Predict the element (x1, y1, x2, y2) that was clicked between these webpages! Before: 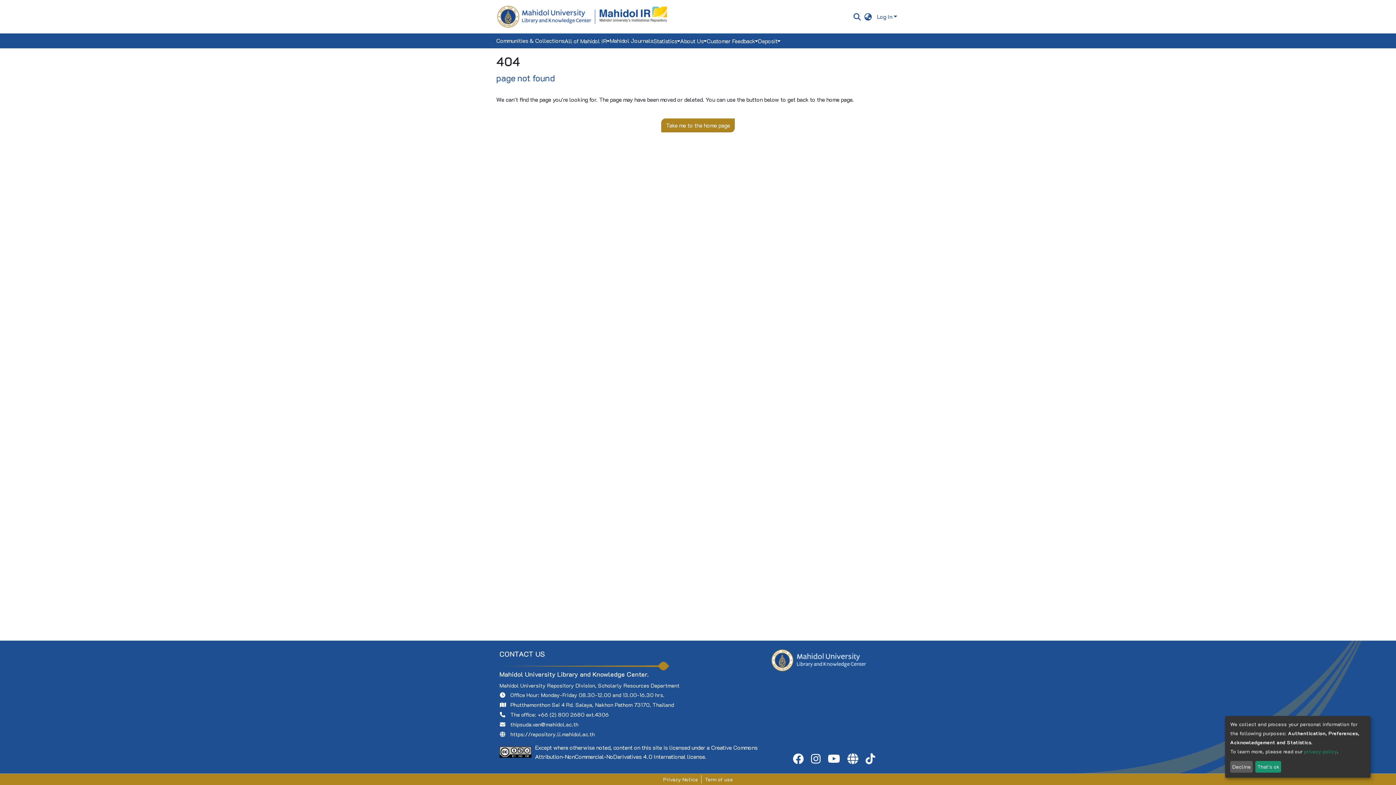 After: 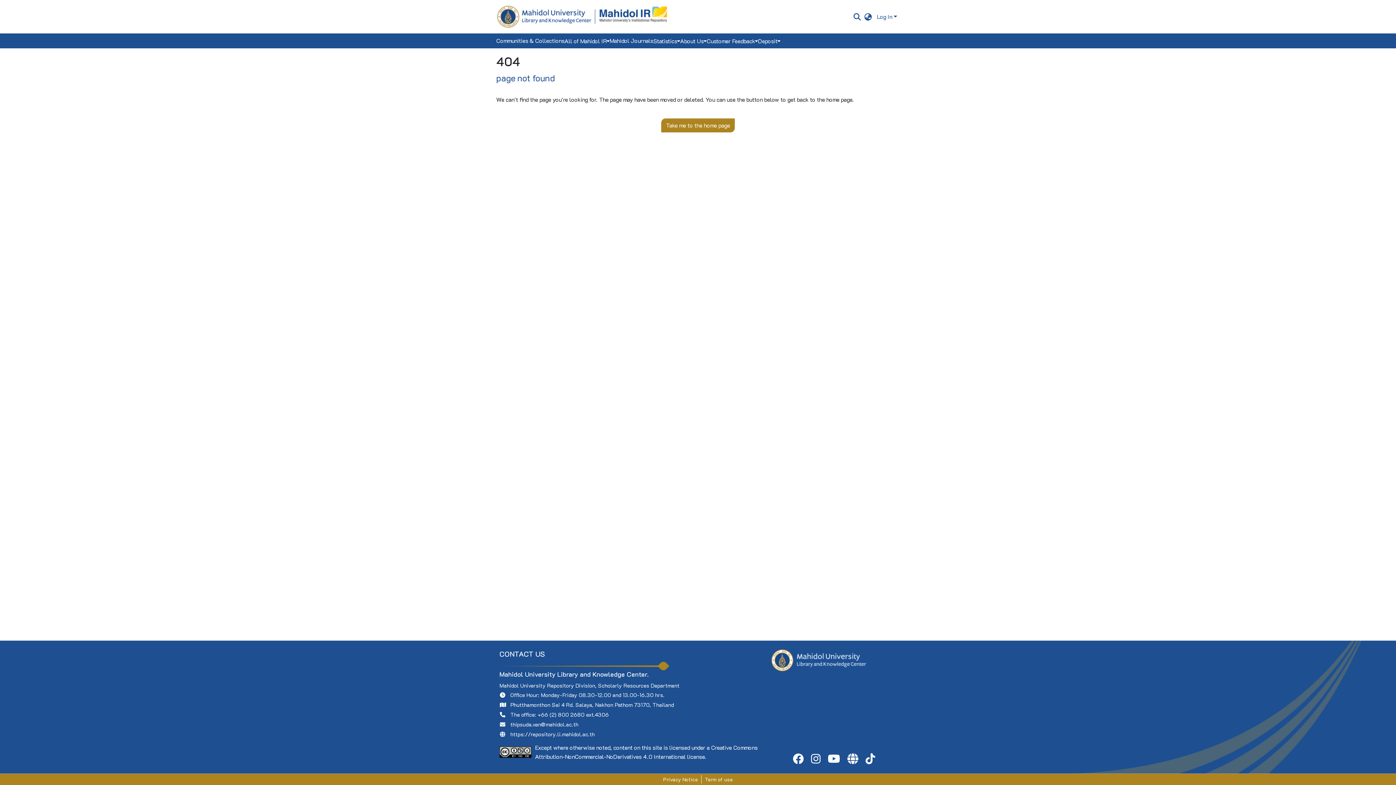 Action: bbox: (1230, 761, 1253, 773) label: Decline